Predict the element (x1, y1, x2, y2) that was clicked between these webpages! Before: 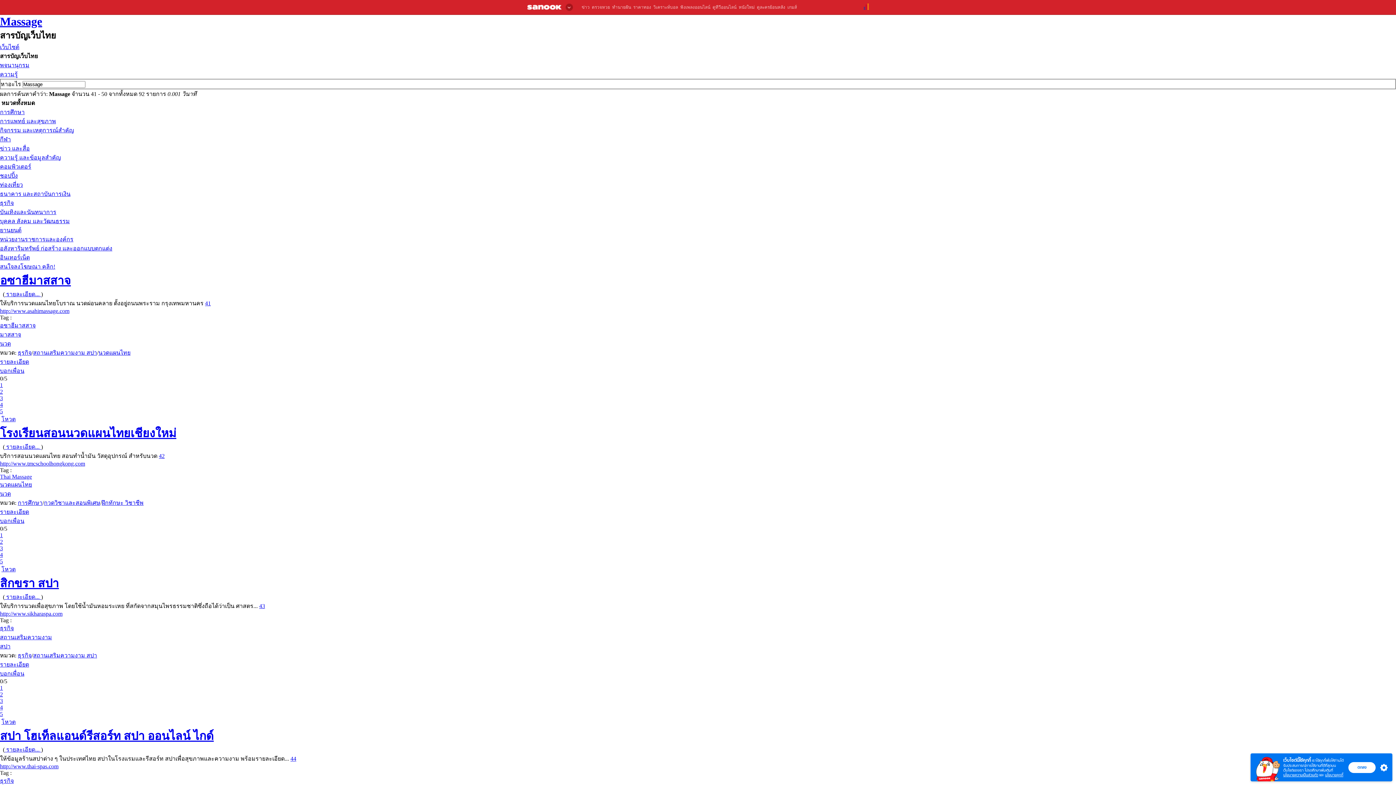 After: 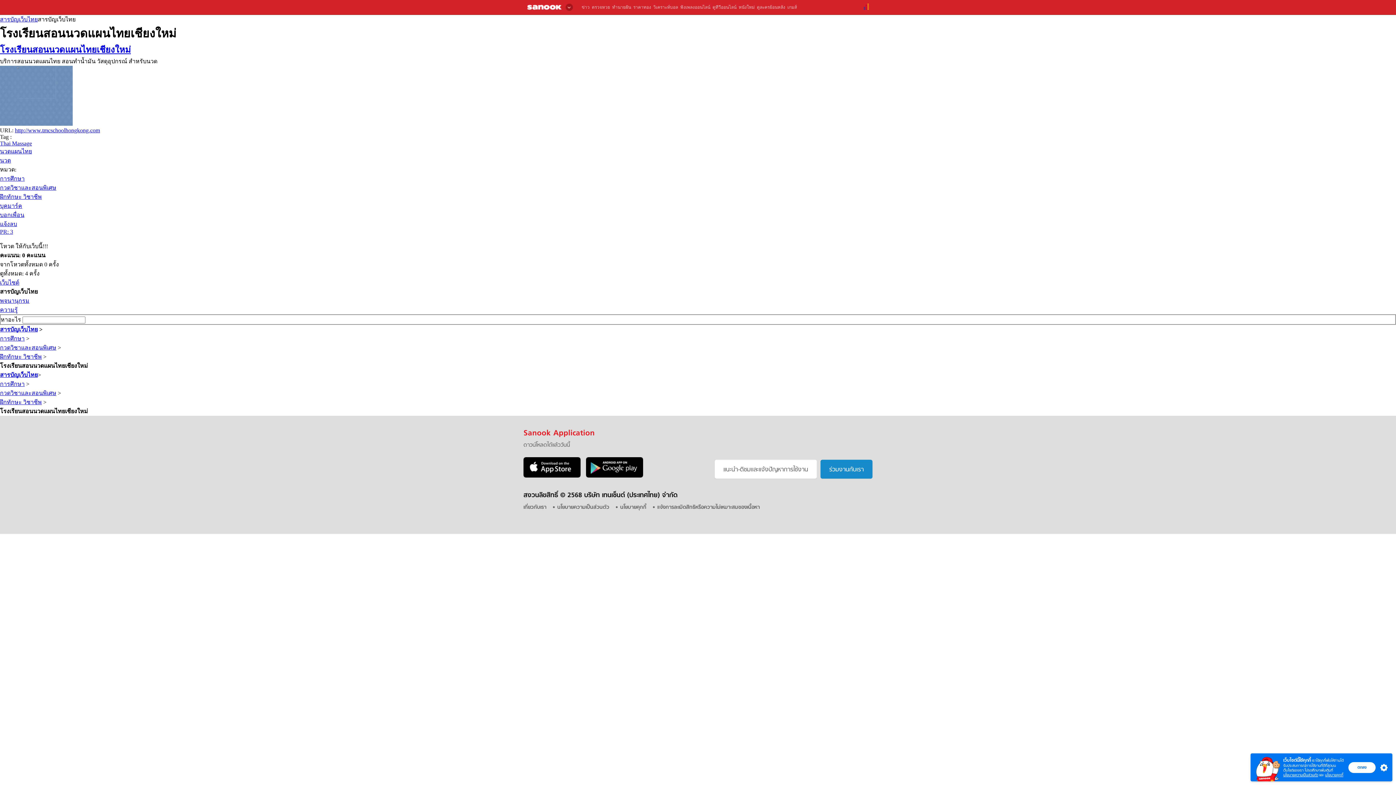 Action: label: 5 bbox: (0, 558, 2, 564)